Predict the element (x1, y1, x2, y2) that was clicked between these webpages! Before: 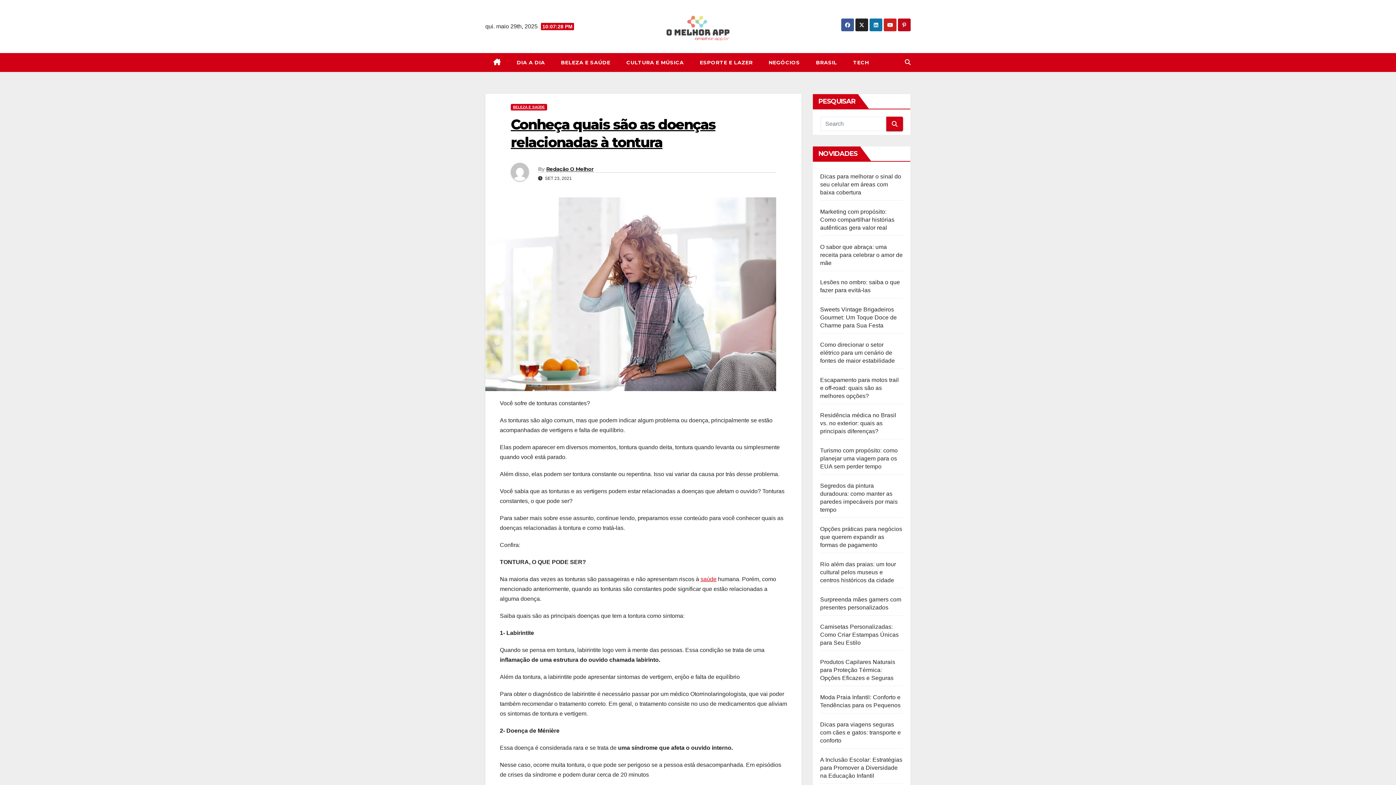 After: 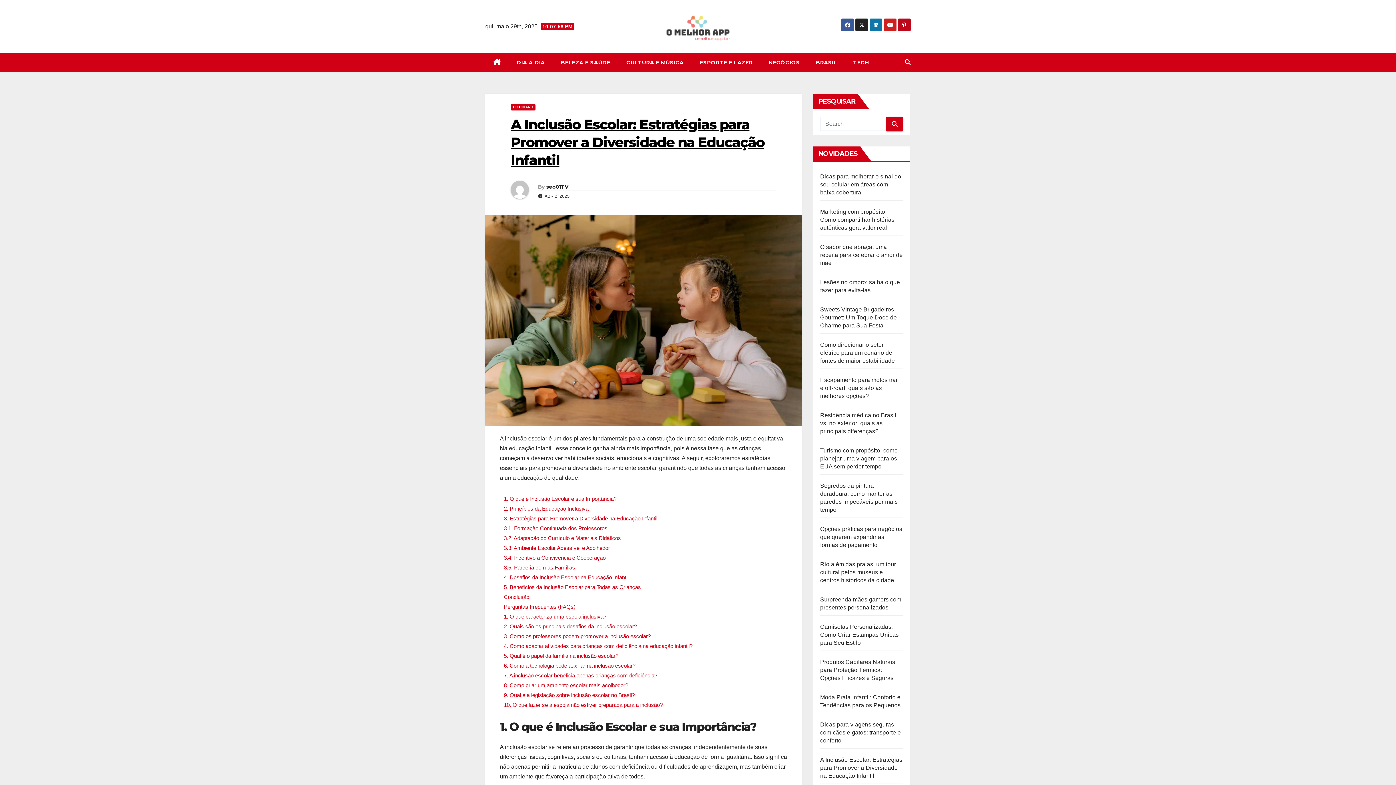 Action: label: A Inclusão Escolar: Estratégias para Promover a Diversidade na Educação Infantil bbox: (820, 757, 902, 779)